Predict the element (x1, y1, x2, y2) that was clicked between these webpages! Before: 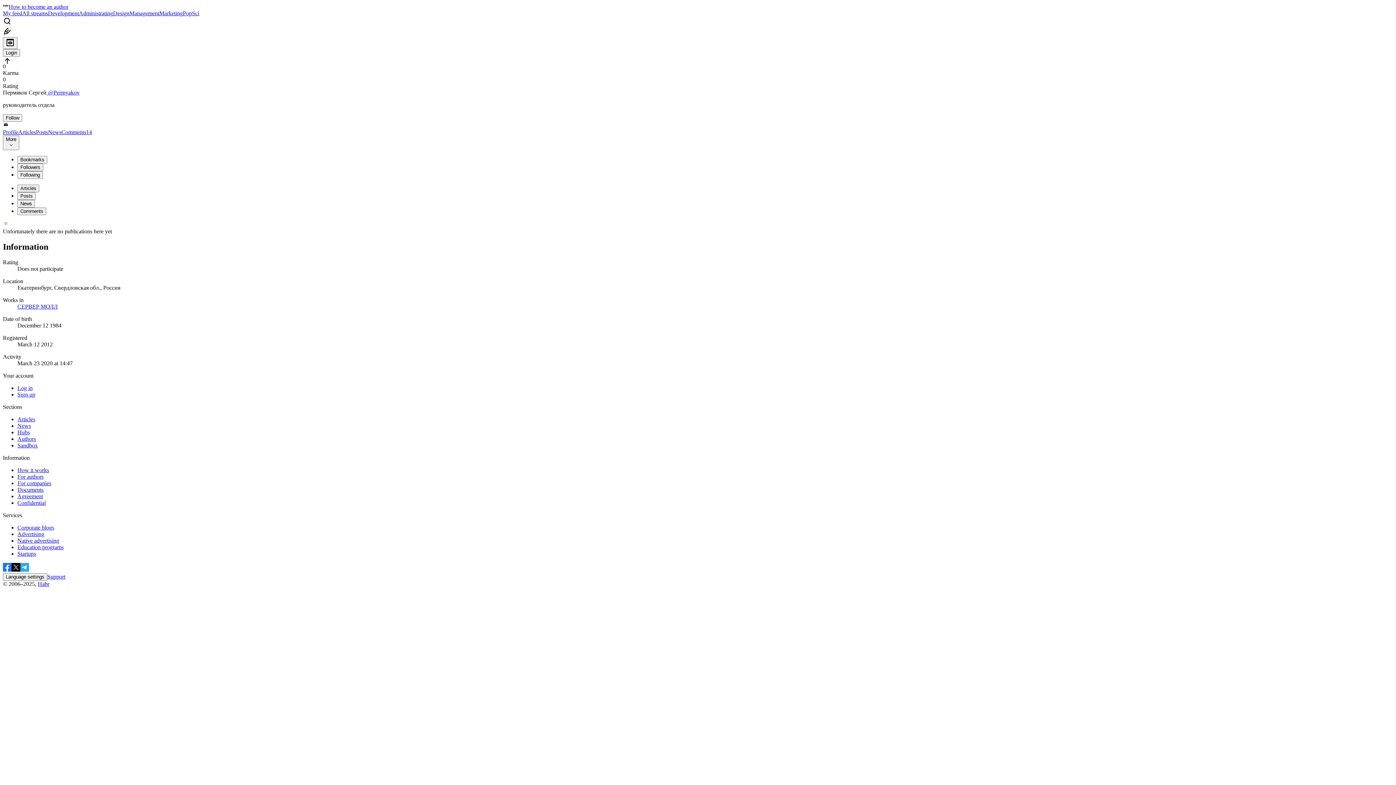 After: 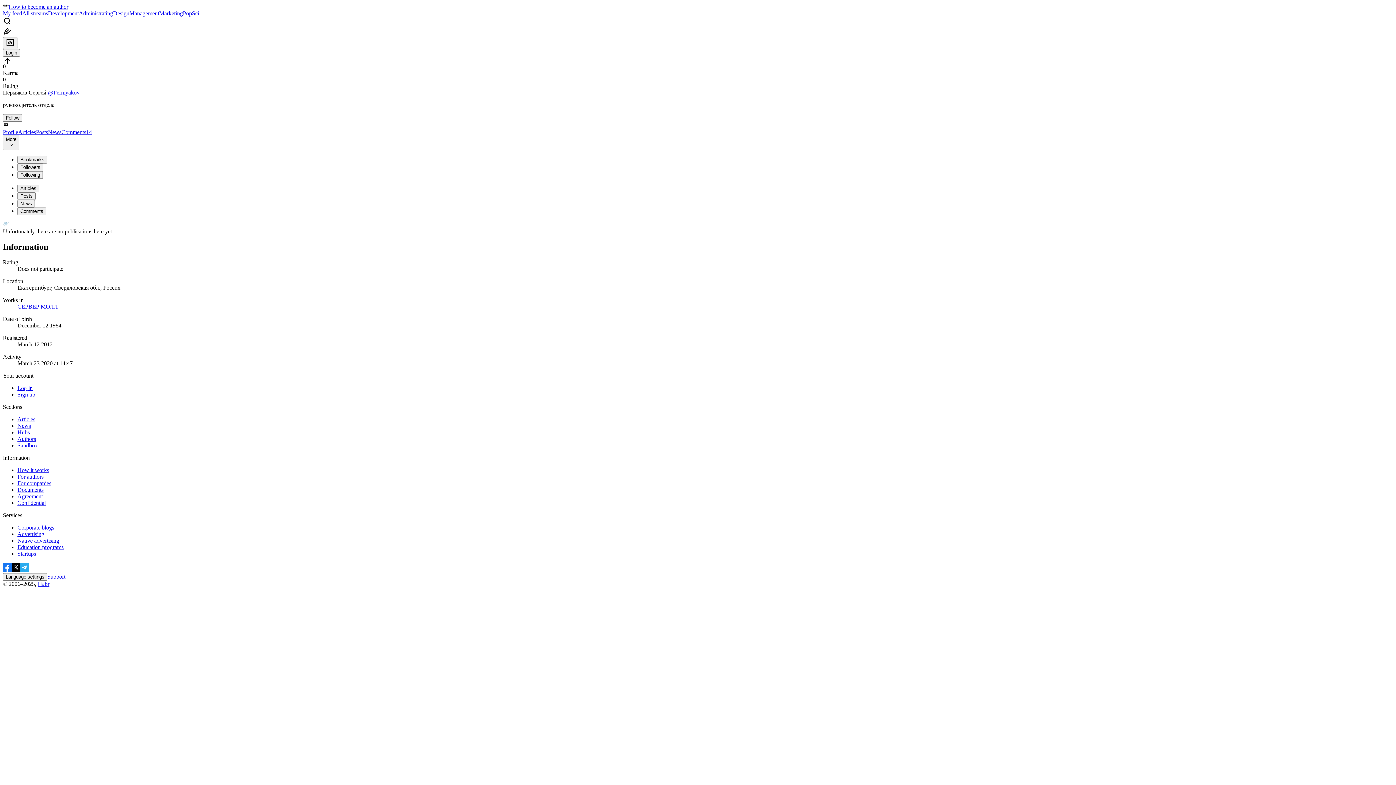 Action: bbox: (20, 566, 29, 573)